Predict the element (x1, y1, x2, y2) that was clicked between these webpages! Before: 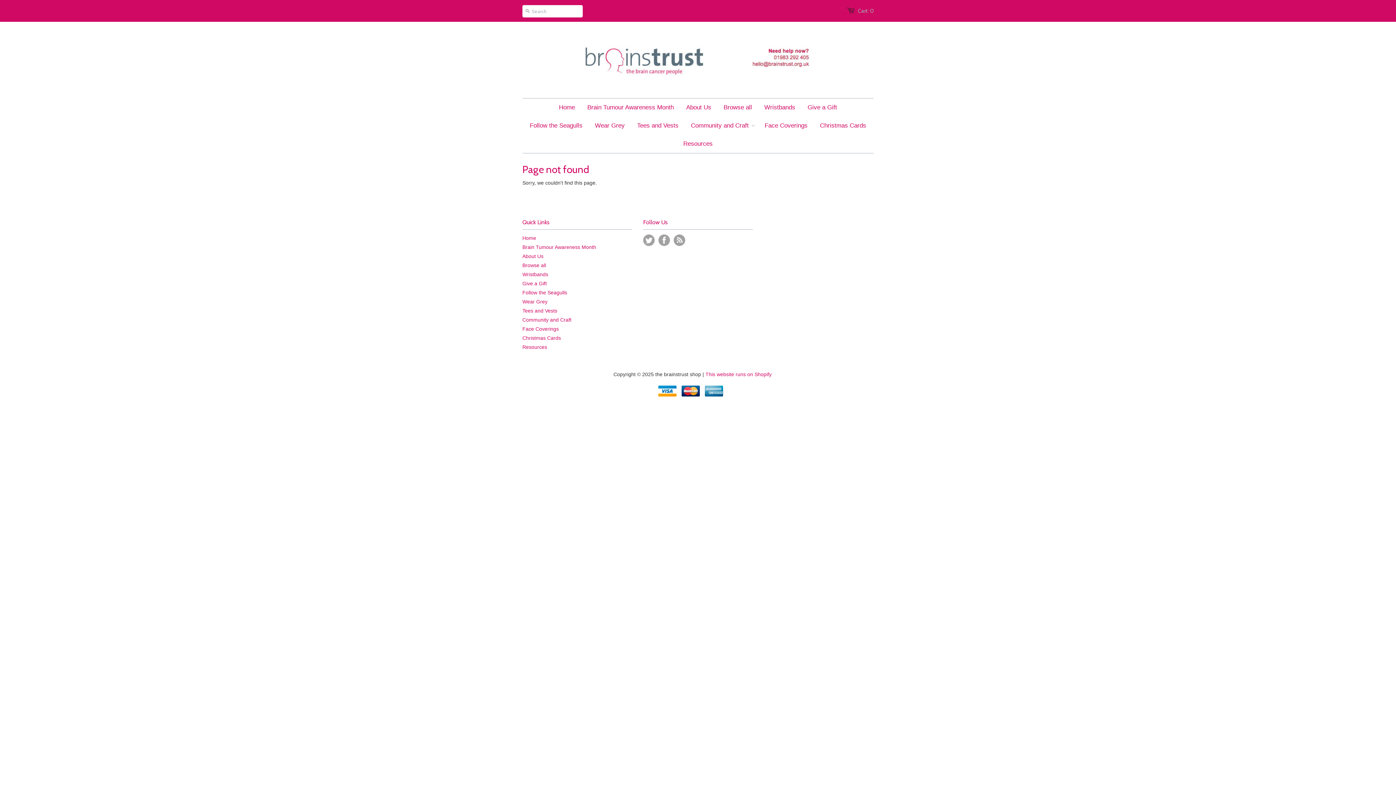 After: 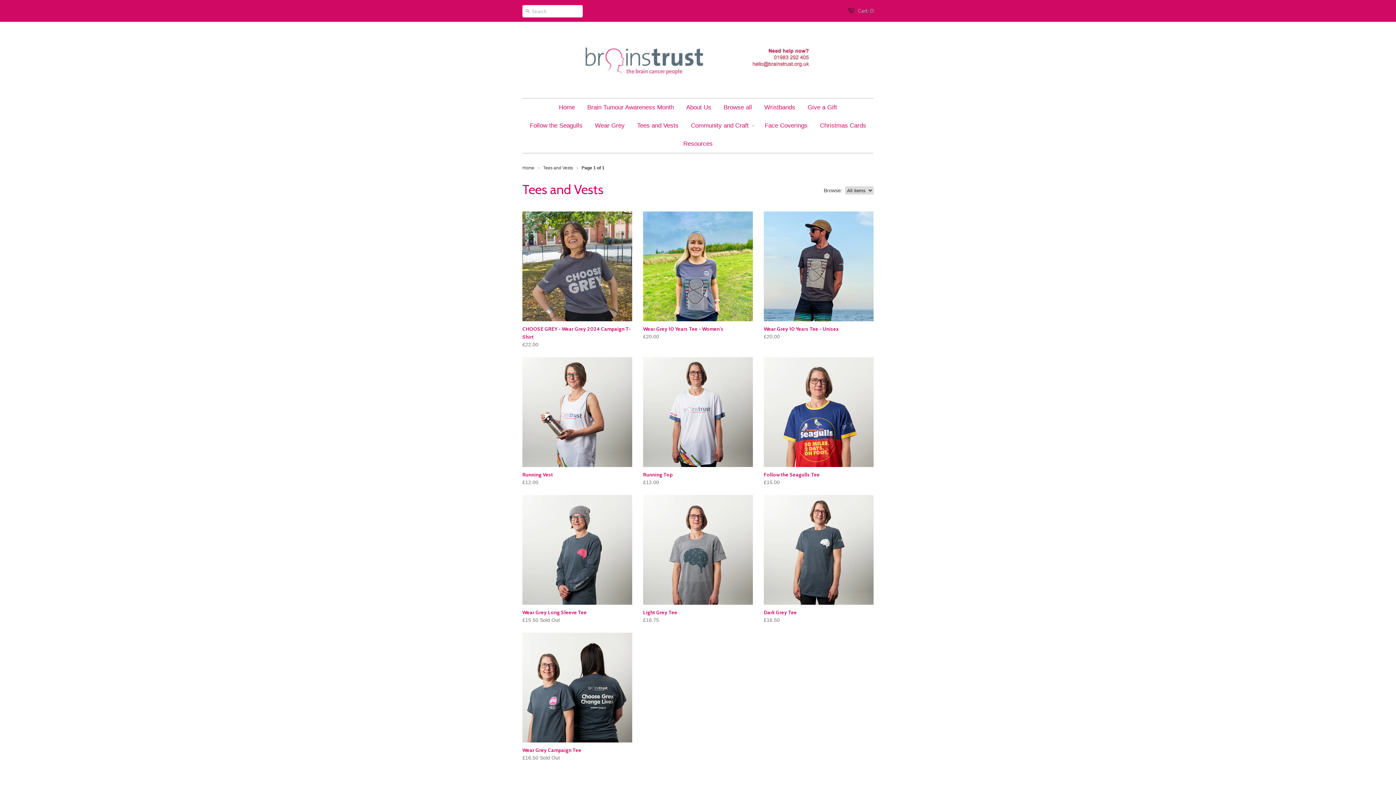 Action: bbox: (522, 308, 557, 313) label: Tees and Vests